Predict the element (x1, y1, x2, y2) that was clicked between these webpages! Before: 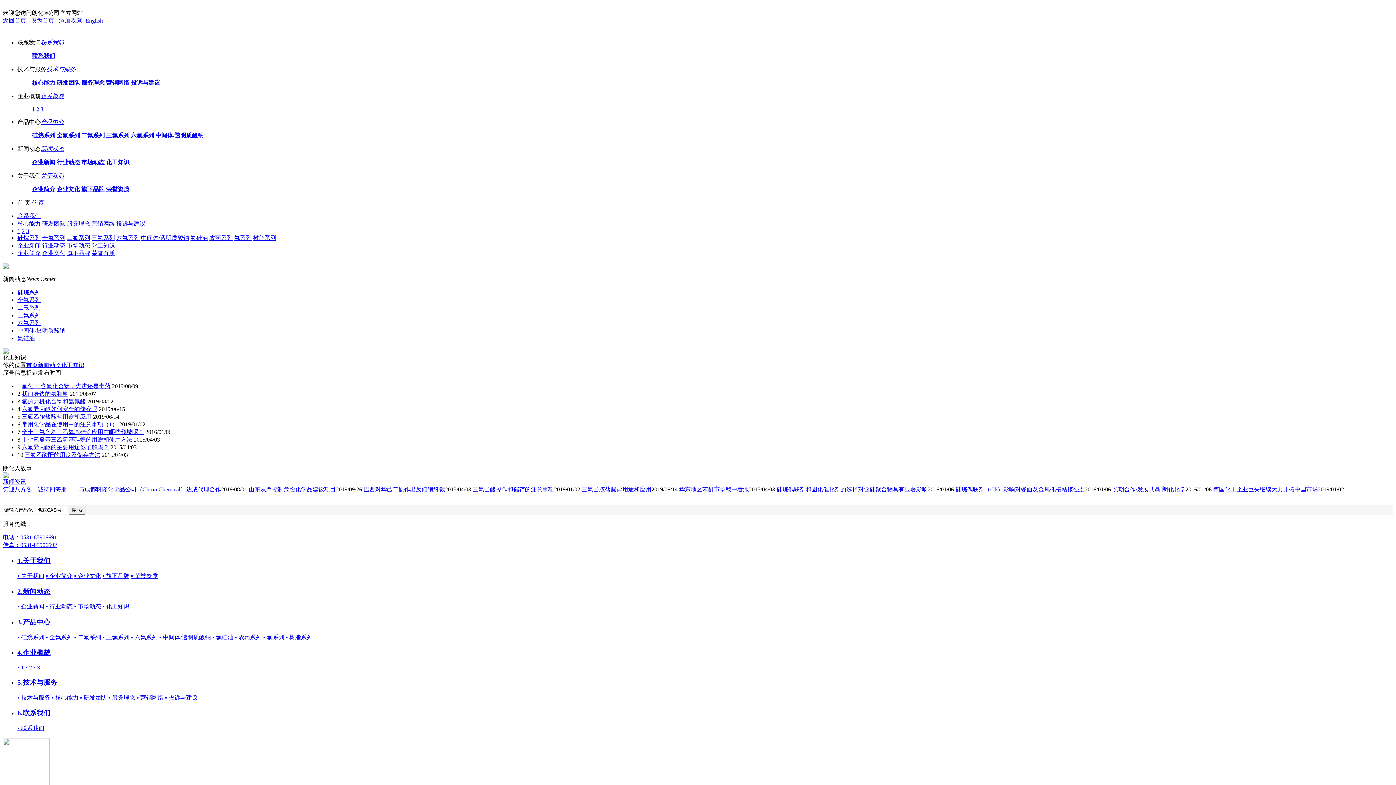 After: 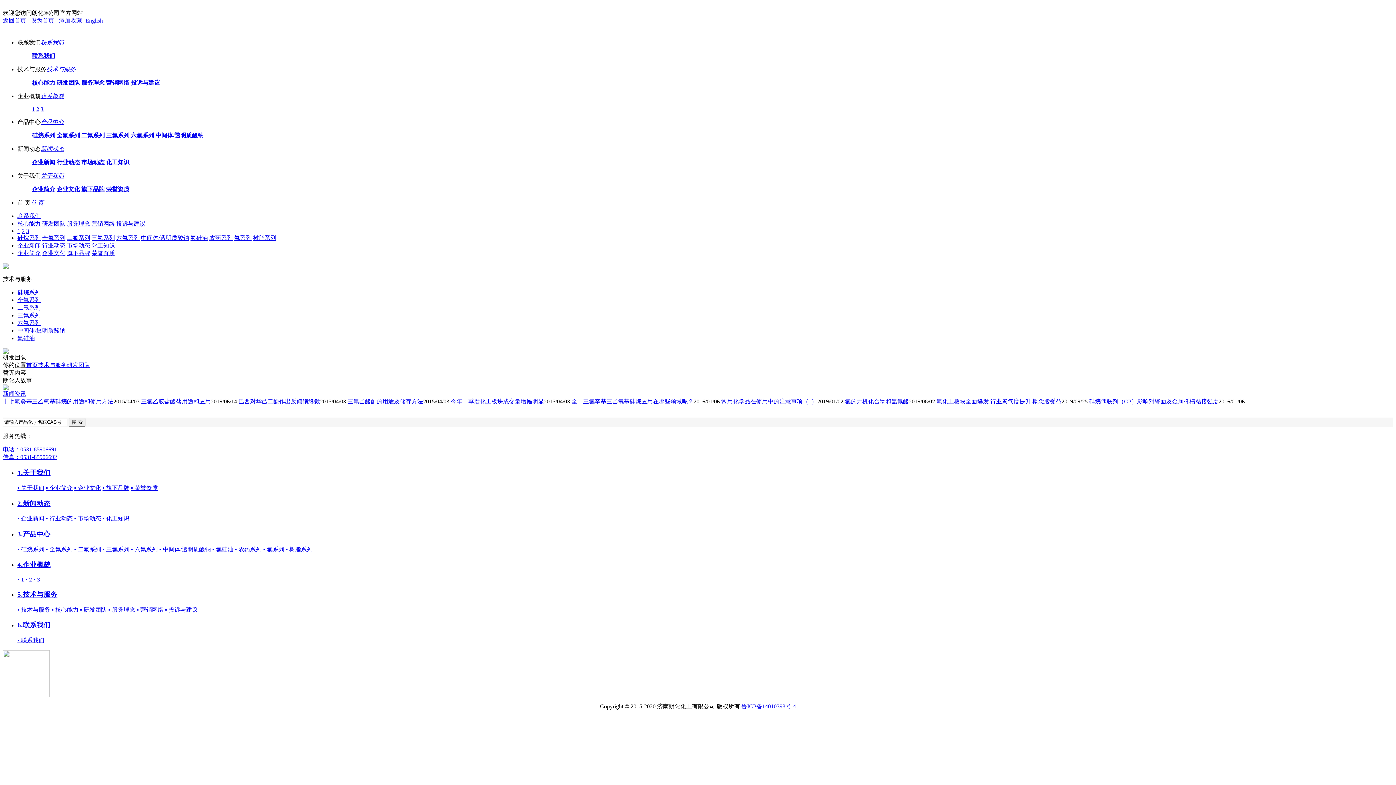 Action: label: 研发团队 bbox: (56, 79, 80, 85)